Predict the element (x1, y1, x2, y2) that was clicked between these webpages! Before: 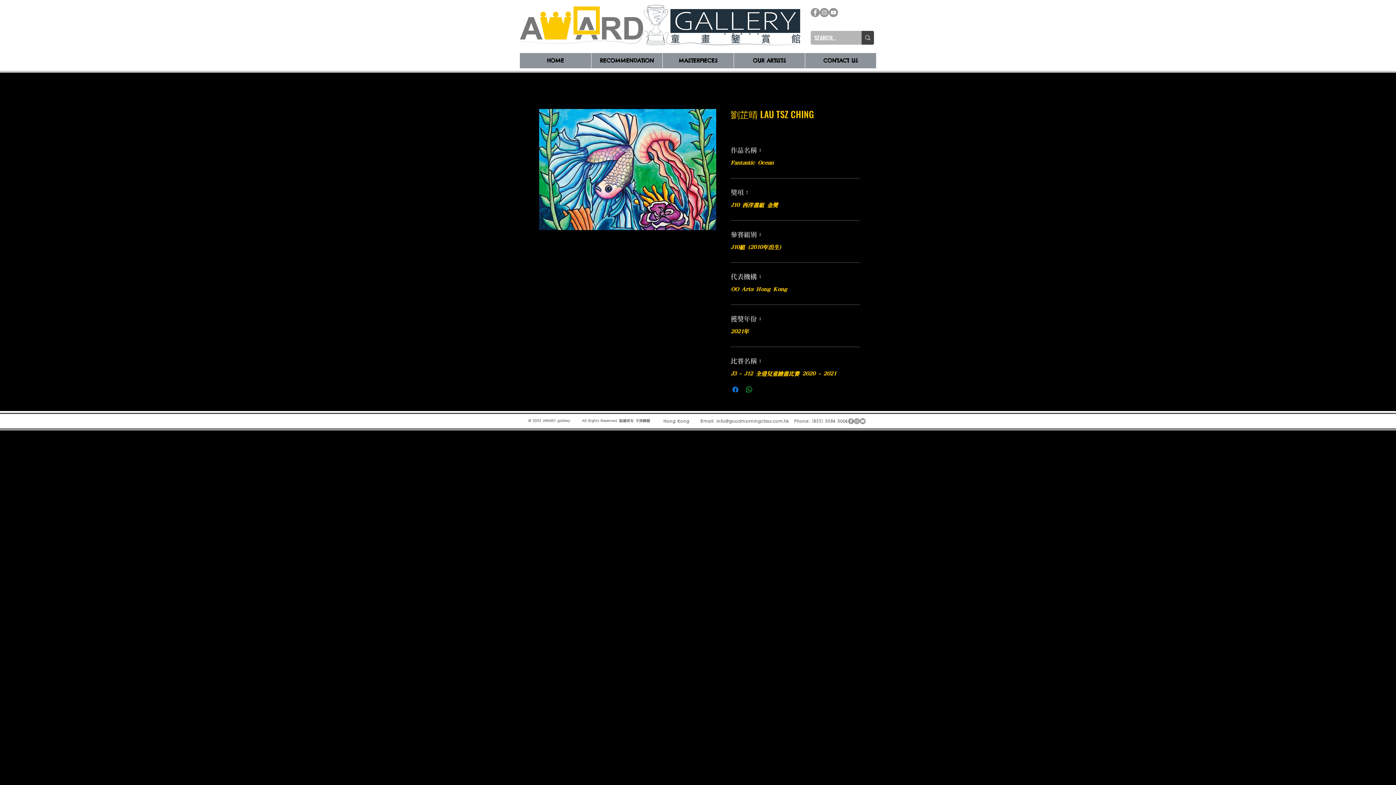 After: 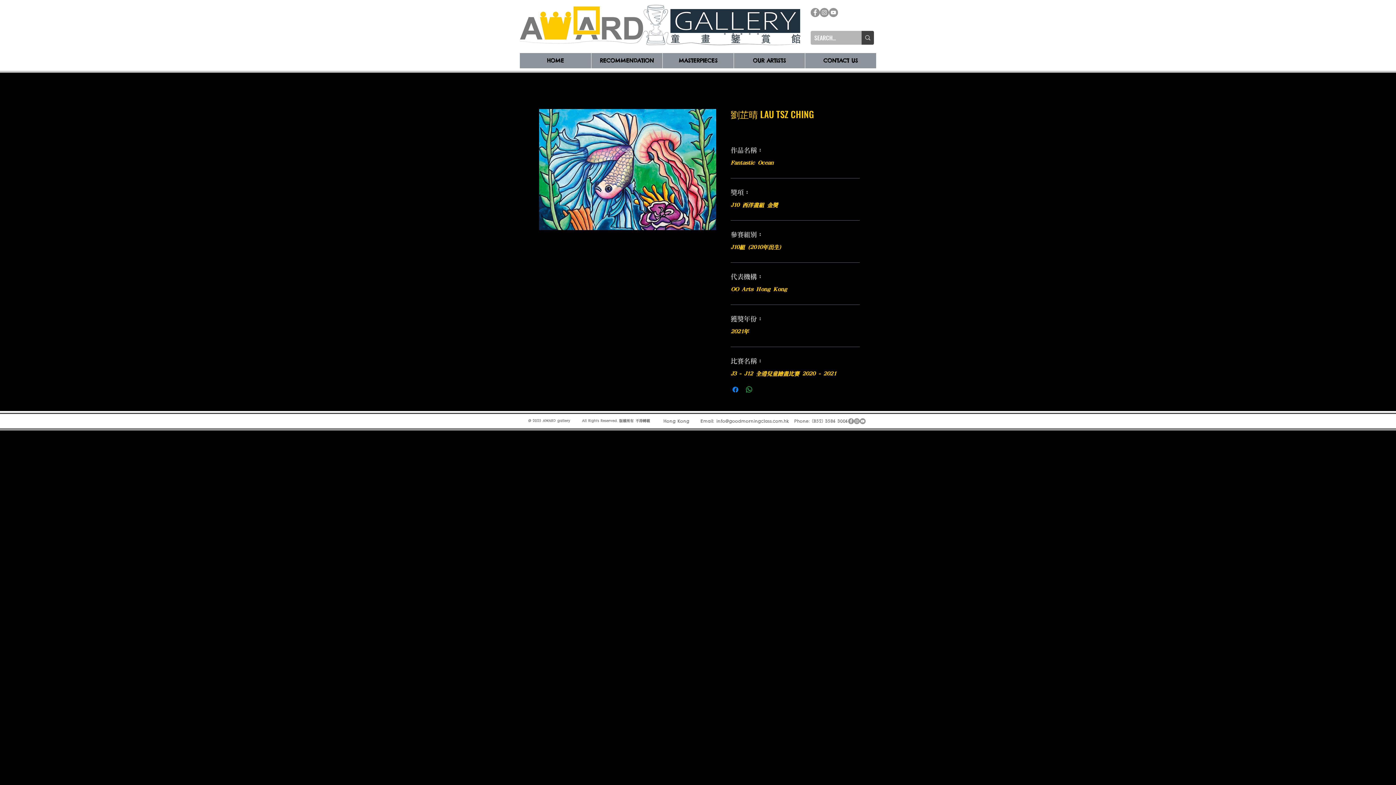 Action: label: Instagram bbox: (854, 418, 860, 424)